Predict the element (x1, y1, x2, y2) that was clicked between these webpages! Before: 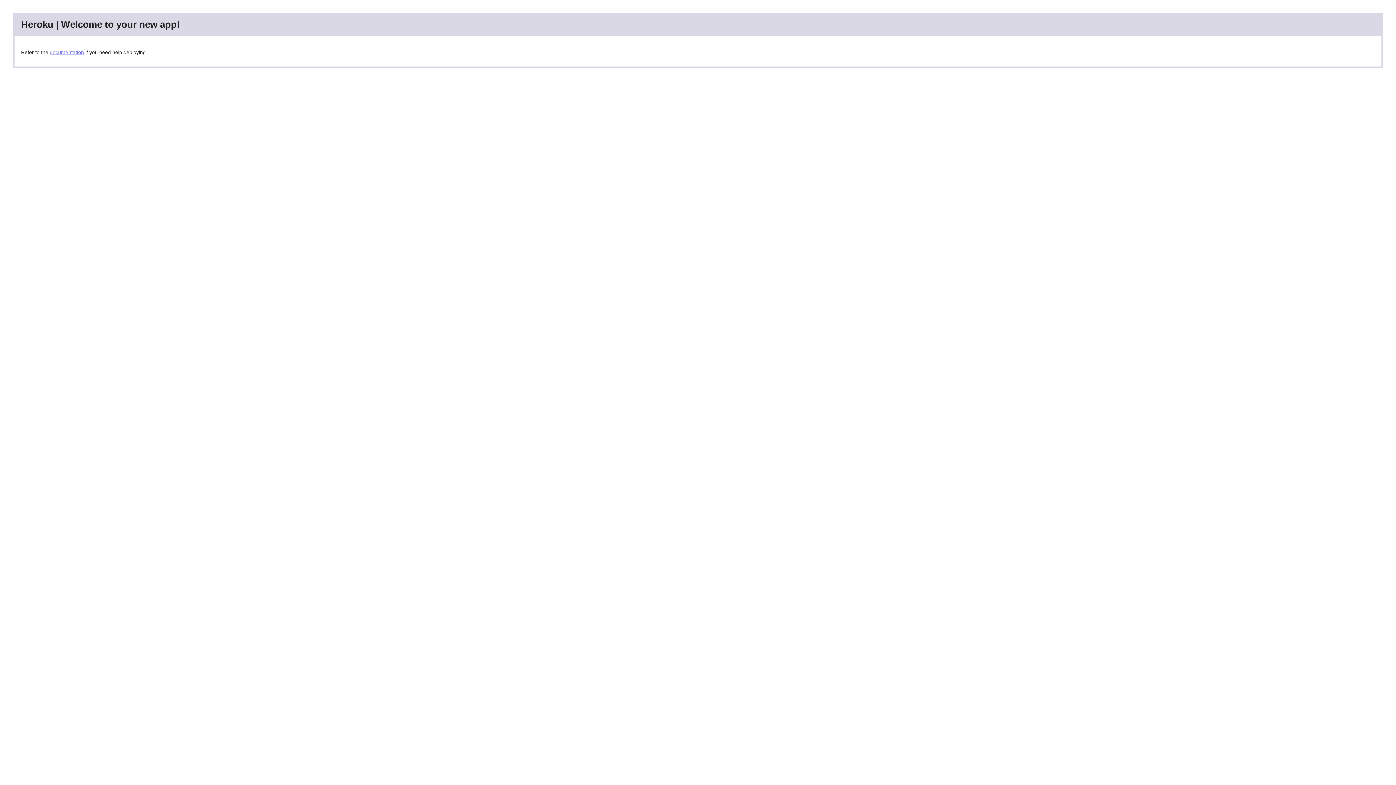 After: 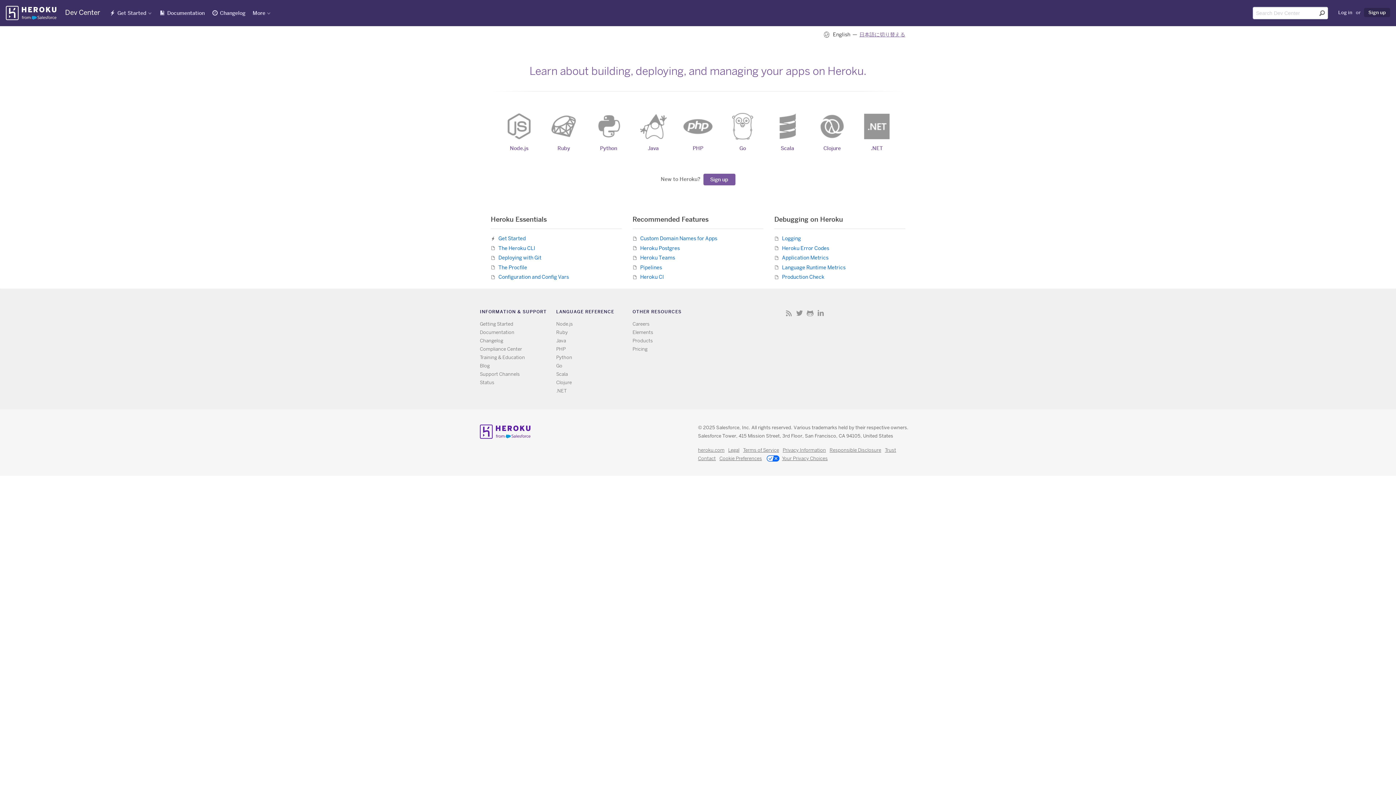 Action: bbox: (49, 49, 84, 55) label: documentation